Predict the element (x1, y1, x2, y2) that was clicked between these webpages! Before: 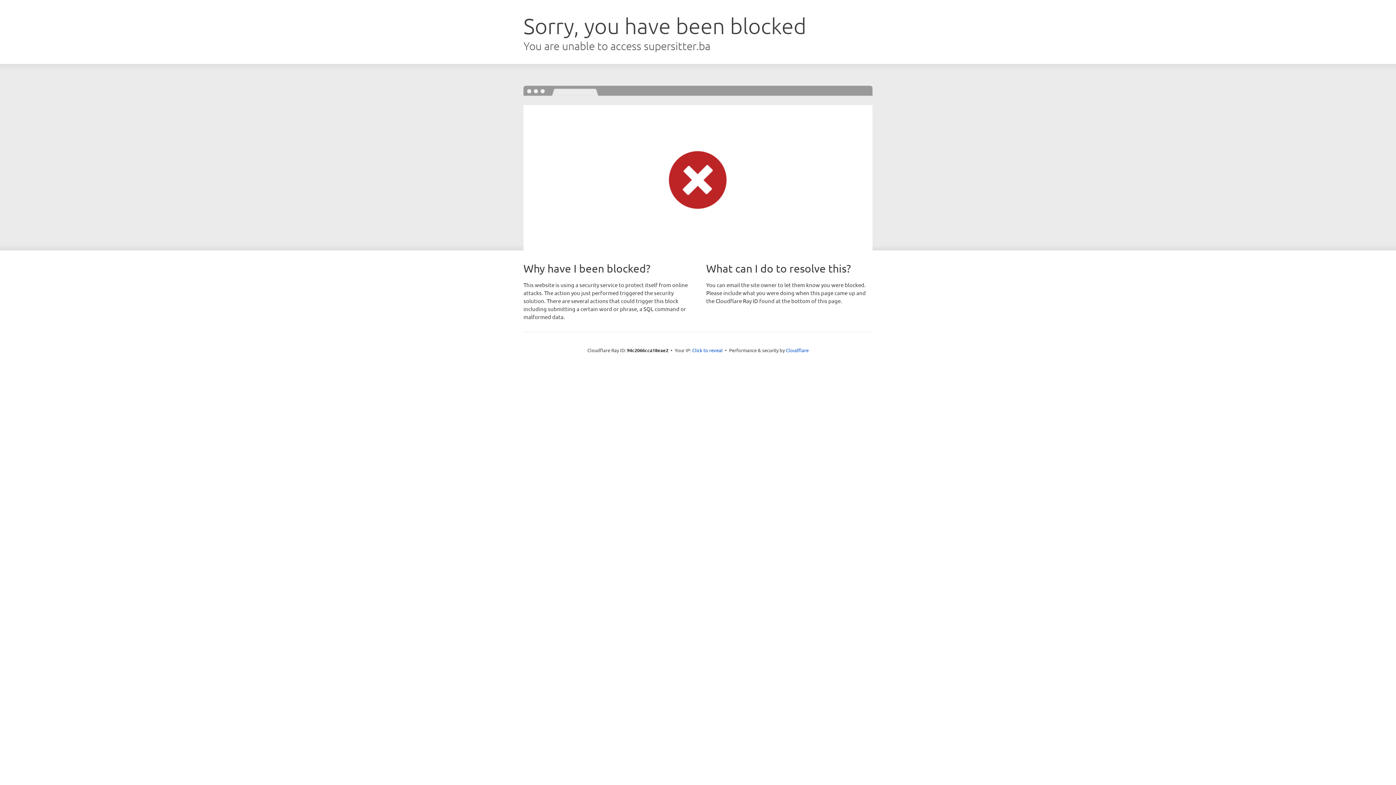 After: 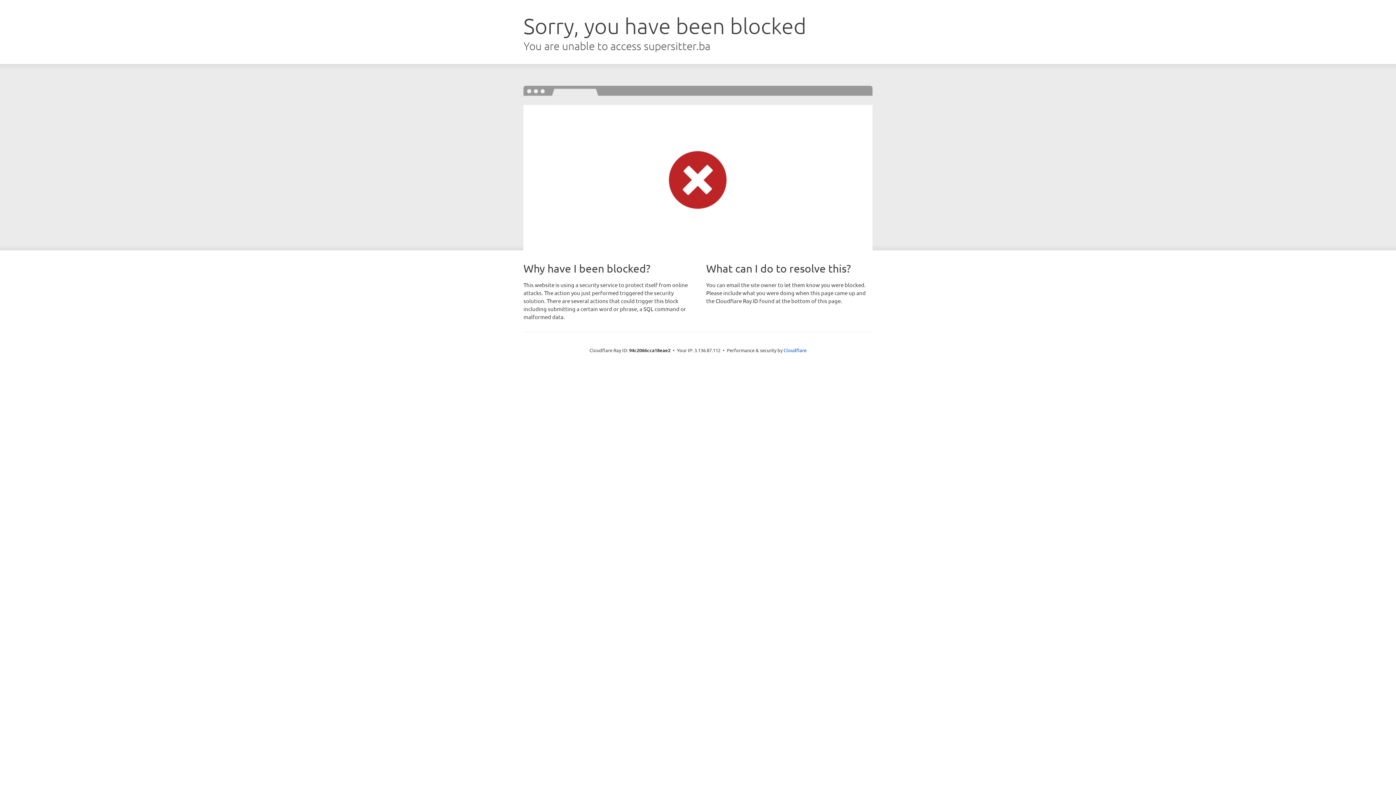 Action: bbox: (692, 346, 722, 353) label: Click to reveal